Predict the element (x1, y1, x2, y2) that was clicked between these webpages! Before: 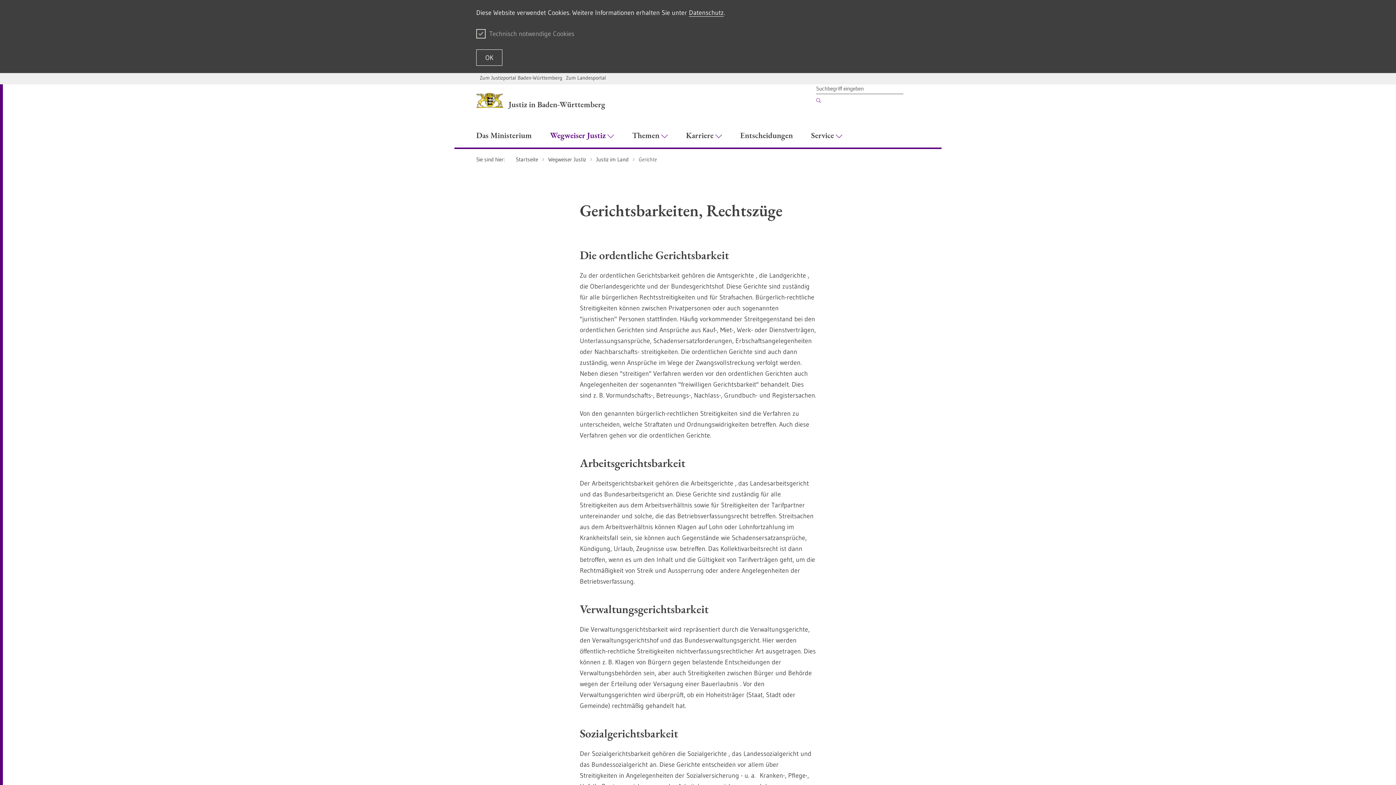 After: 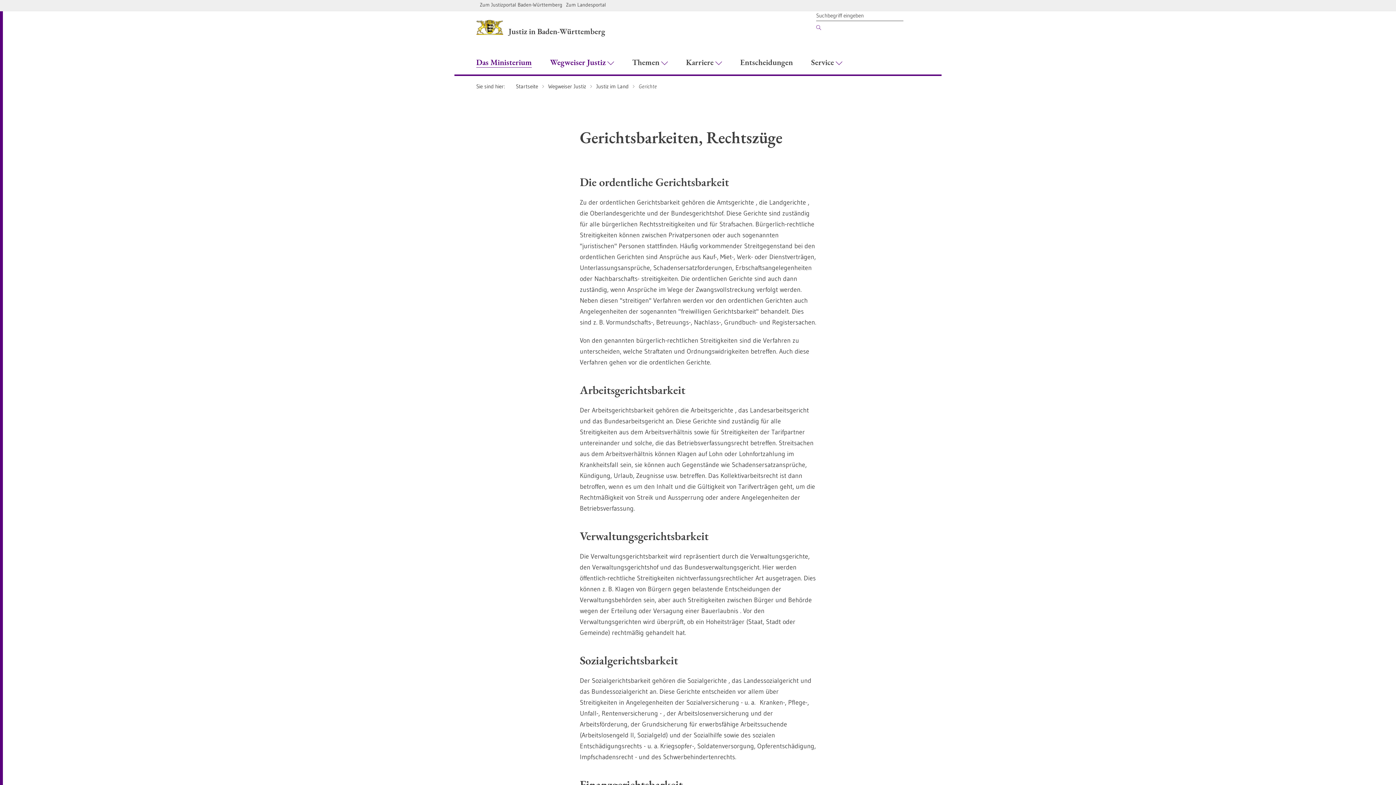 Action: label: OK bbox: (476, 49, 502, 65)